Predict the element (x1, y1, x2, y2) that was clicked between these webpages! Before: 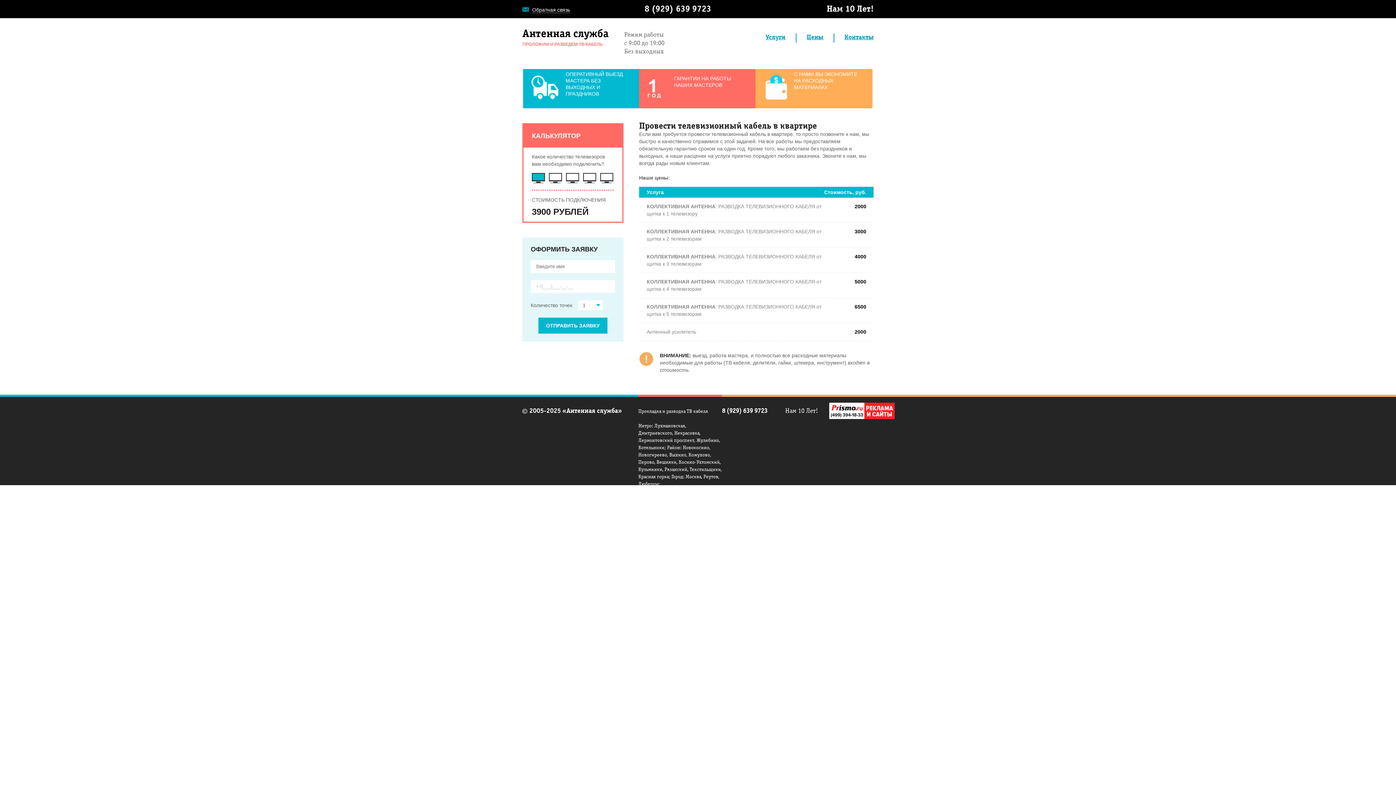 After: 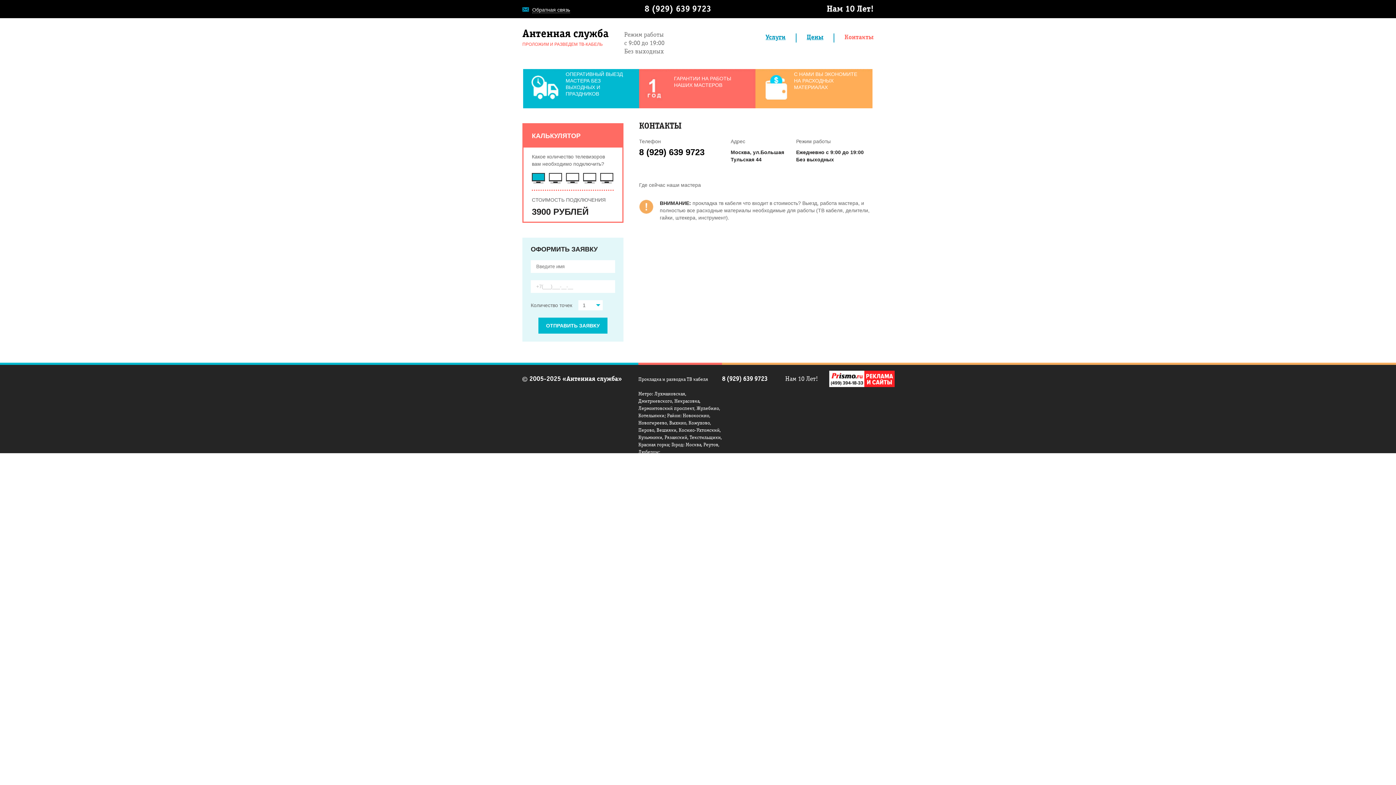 Action: label: Контакты bbox: (844, 34, 873, 41)